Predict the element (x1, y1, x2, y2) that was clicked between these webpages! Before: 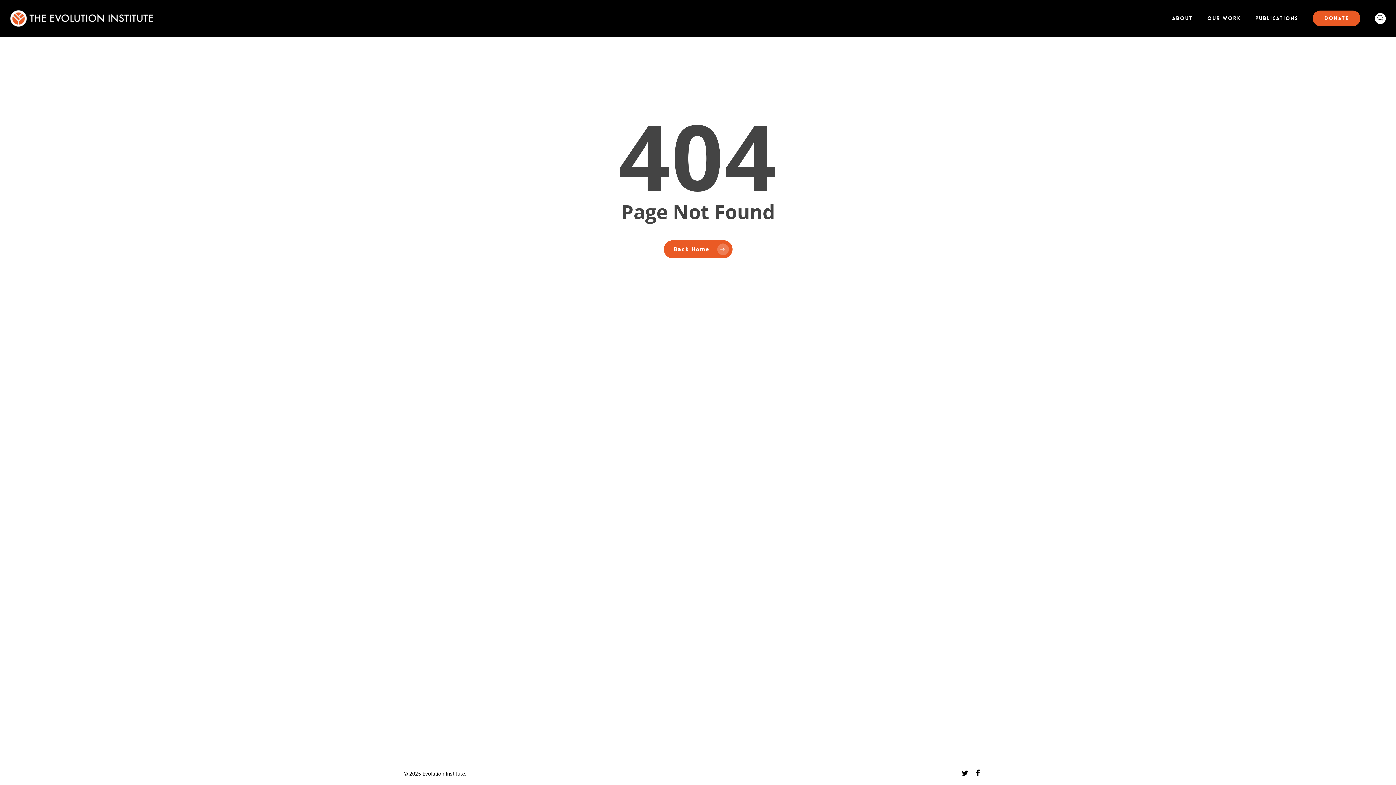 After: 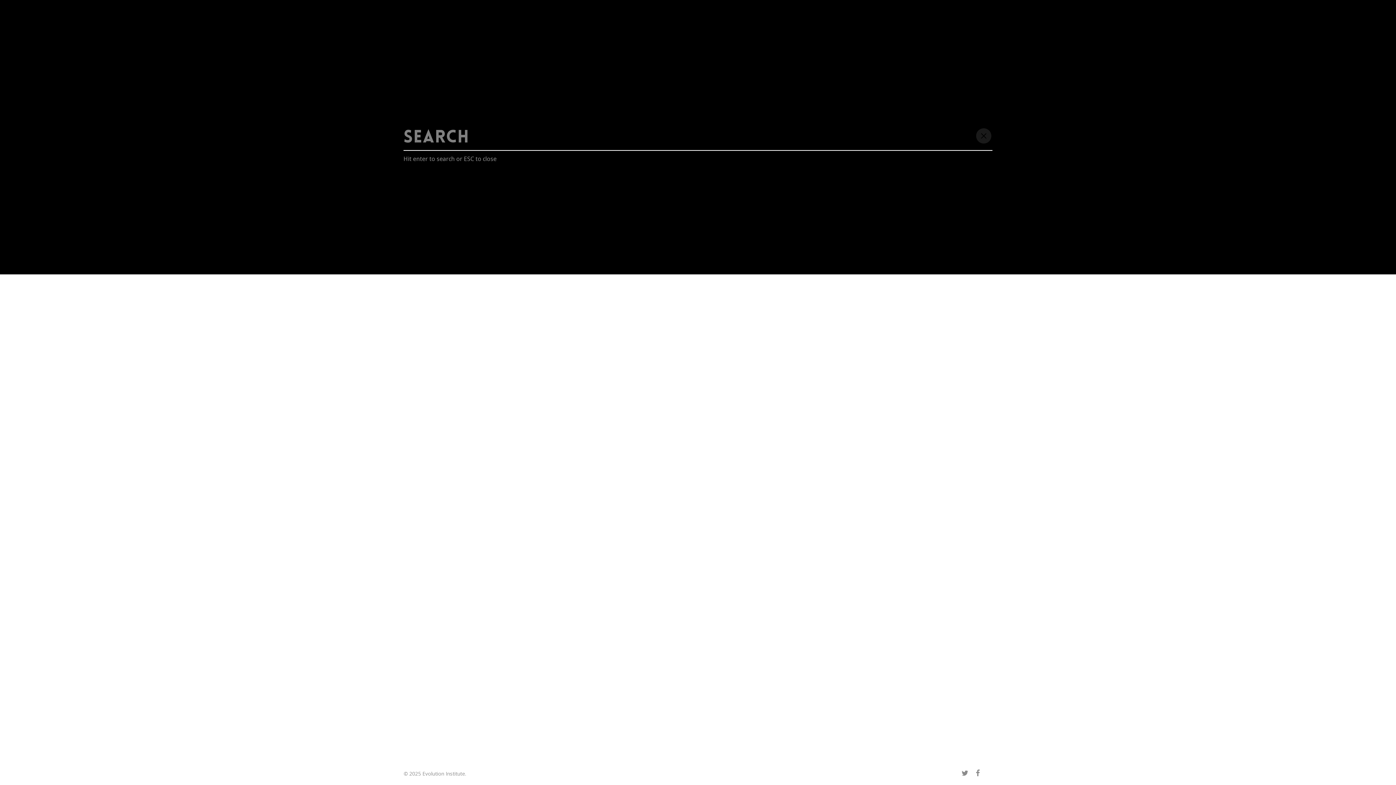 Action: label: search bbox: (1376, 13, 1385, 22)